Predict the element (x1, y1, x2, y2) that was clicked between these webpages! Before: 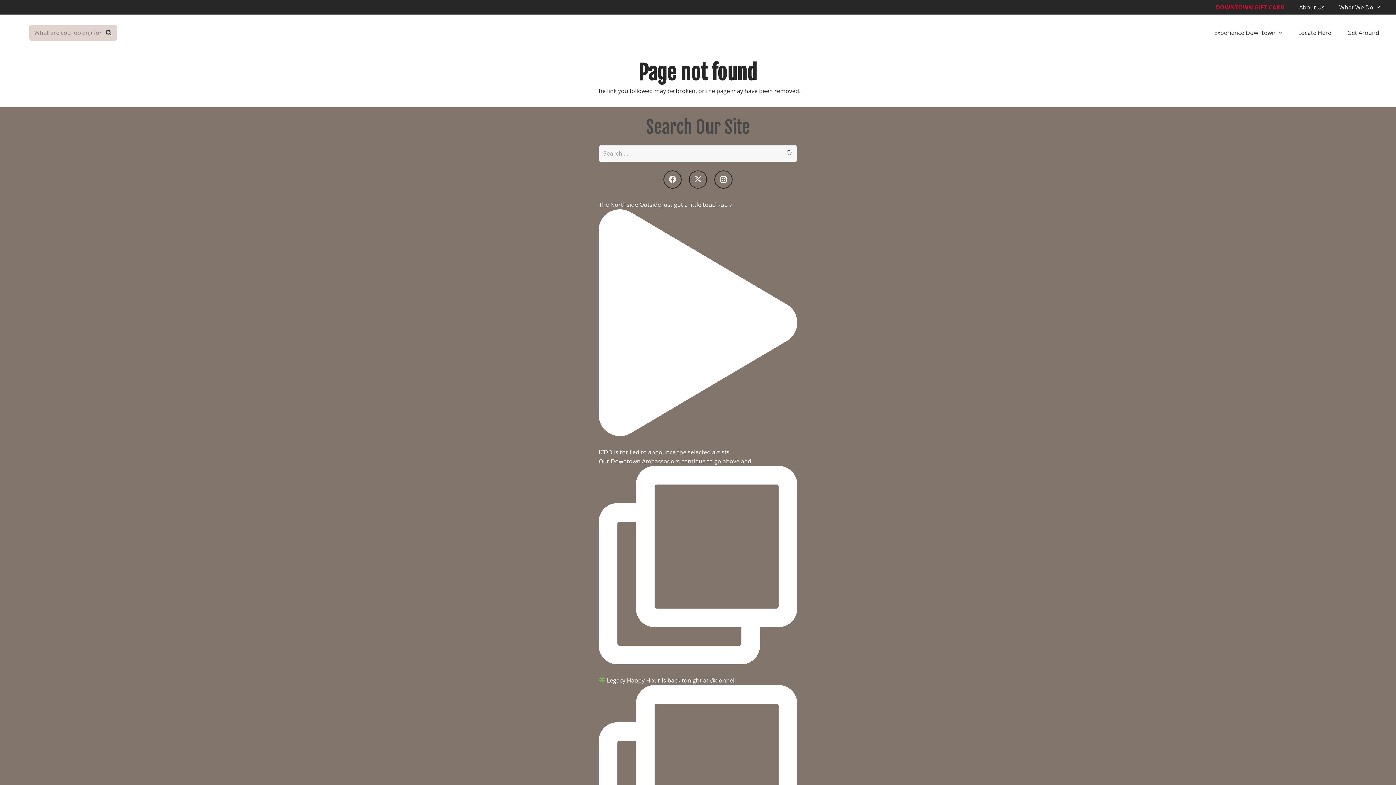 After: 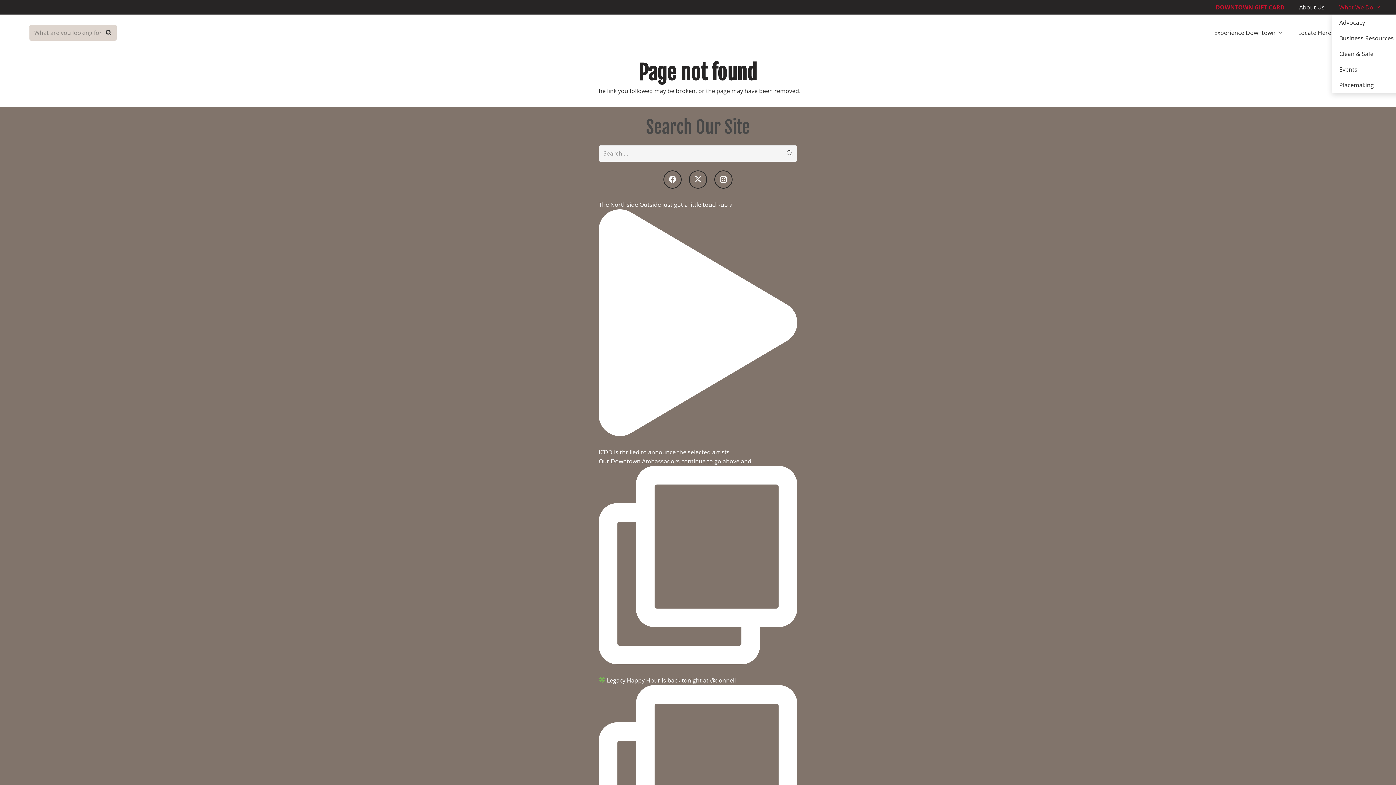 Action: bbox: (1332, 0, 1387, 14) label: What We Do